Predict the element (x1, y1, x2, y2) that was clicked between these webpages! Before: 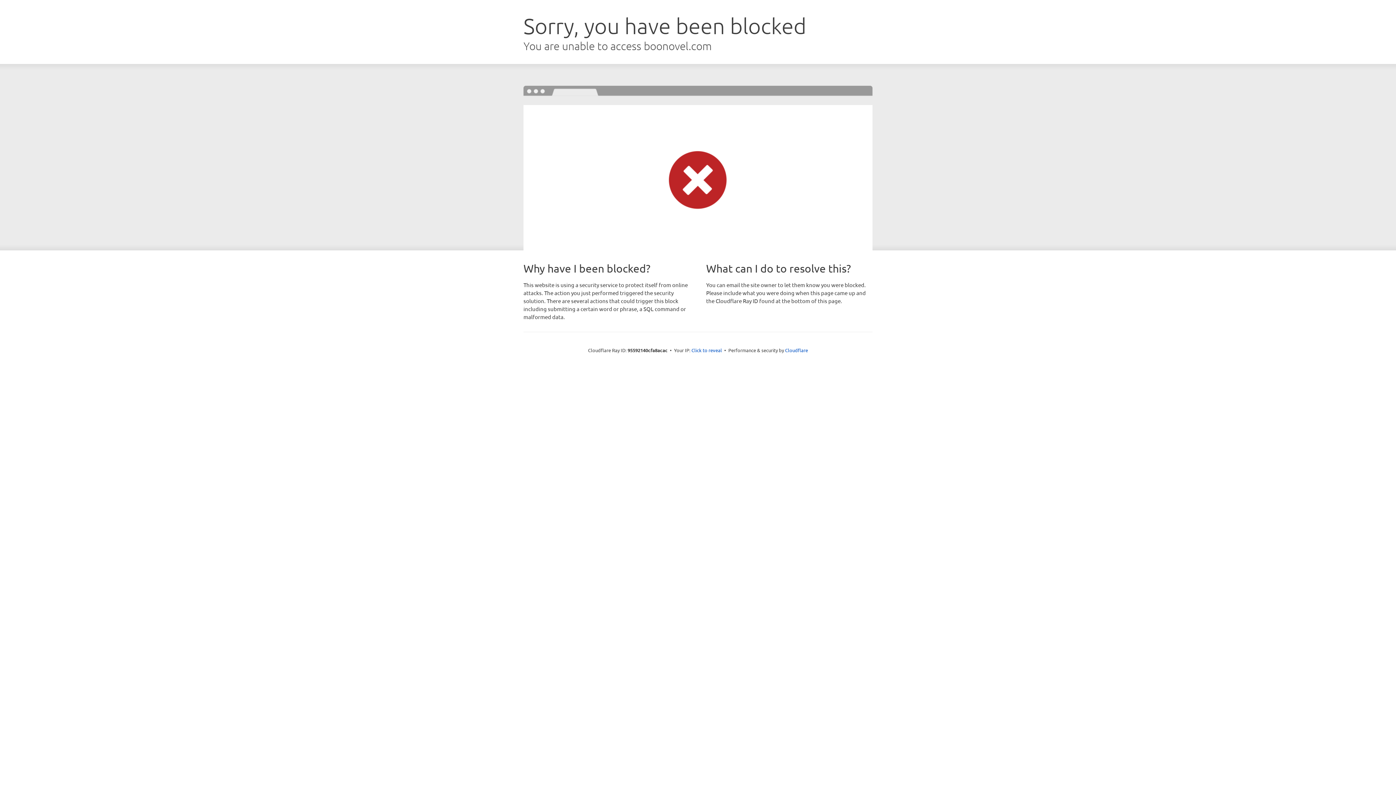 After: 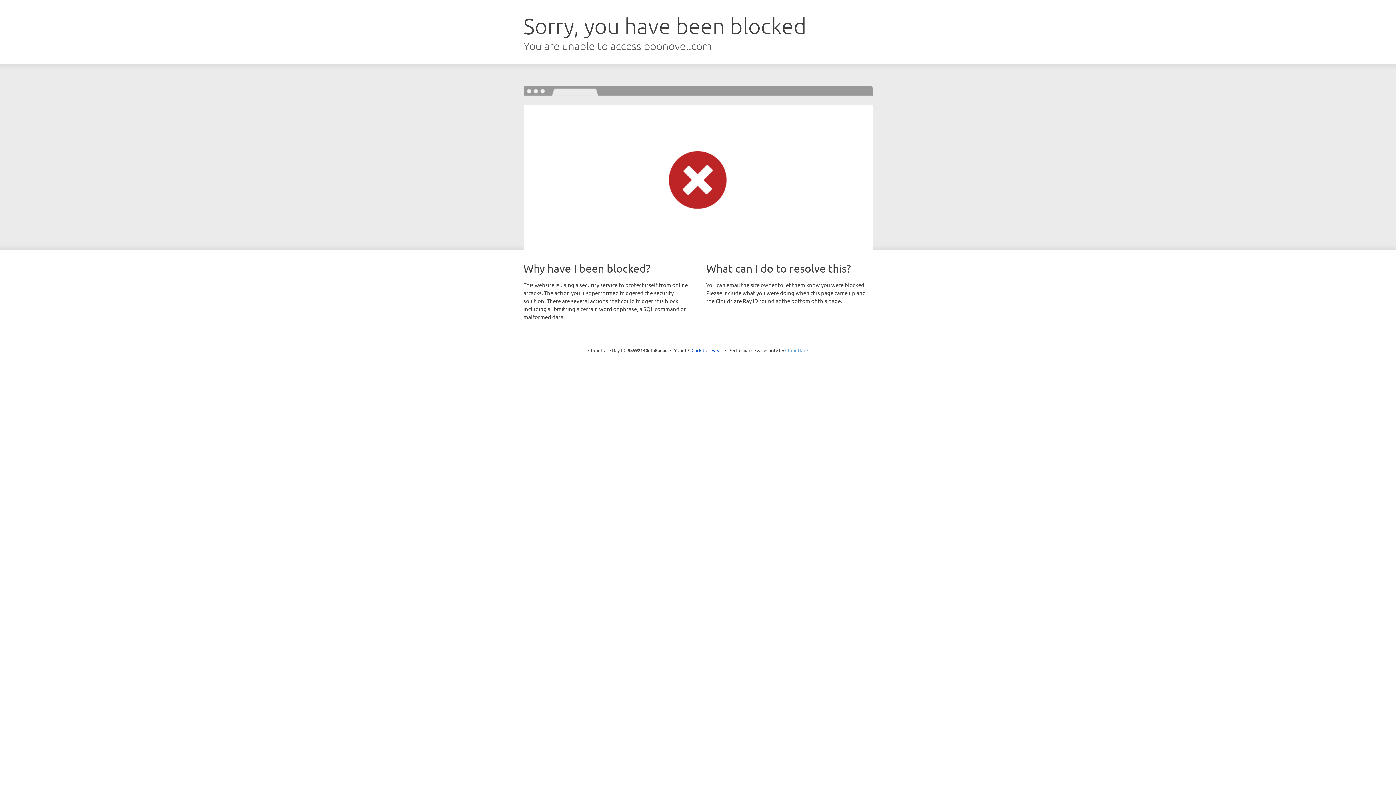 Action: bbox: (785, 347, 808, 353) label: Cloudflare